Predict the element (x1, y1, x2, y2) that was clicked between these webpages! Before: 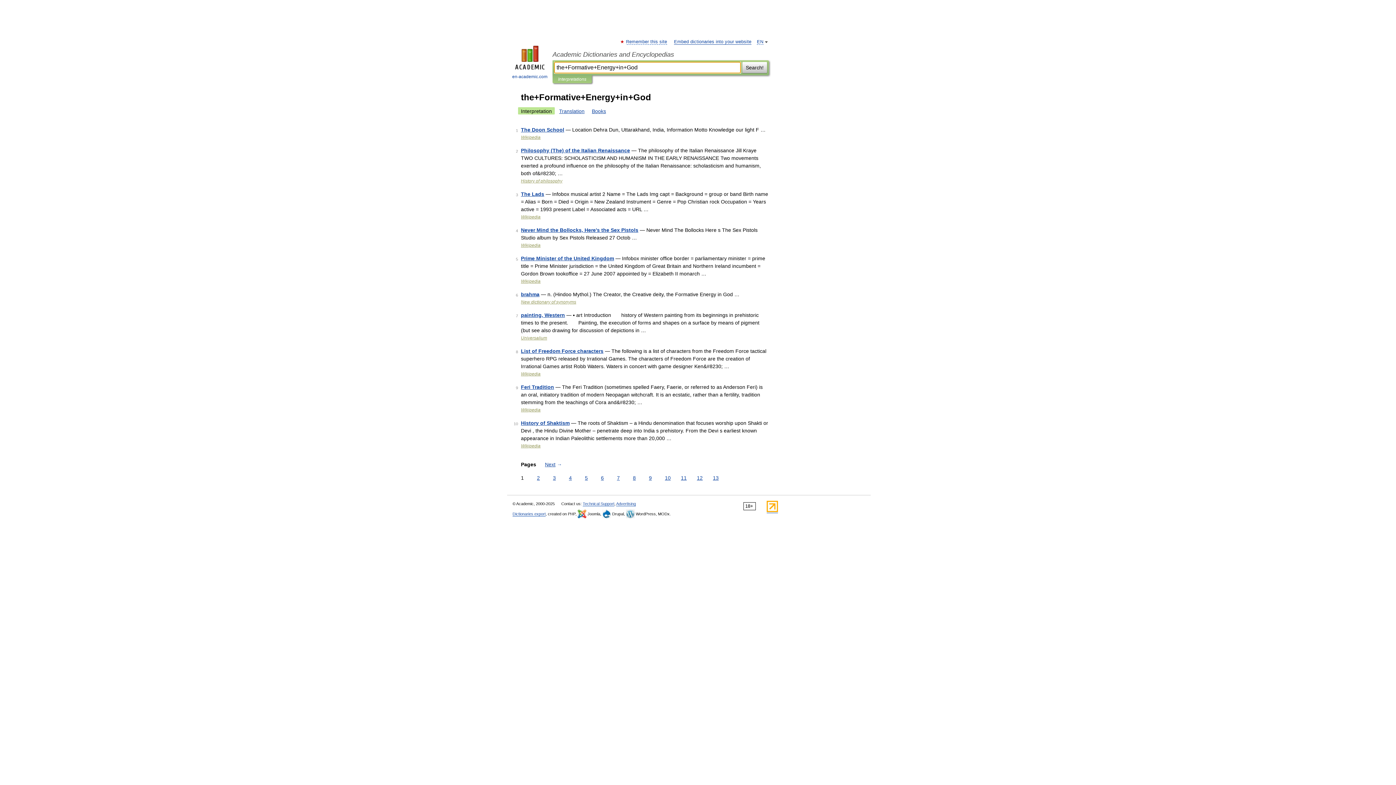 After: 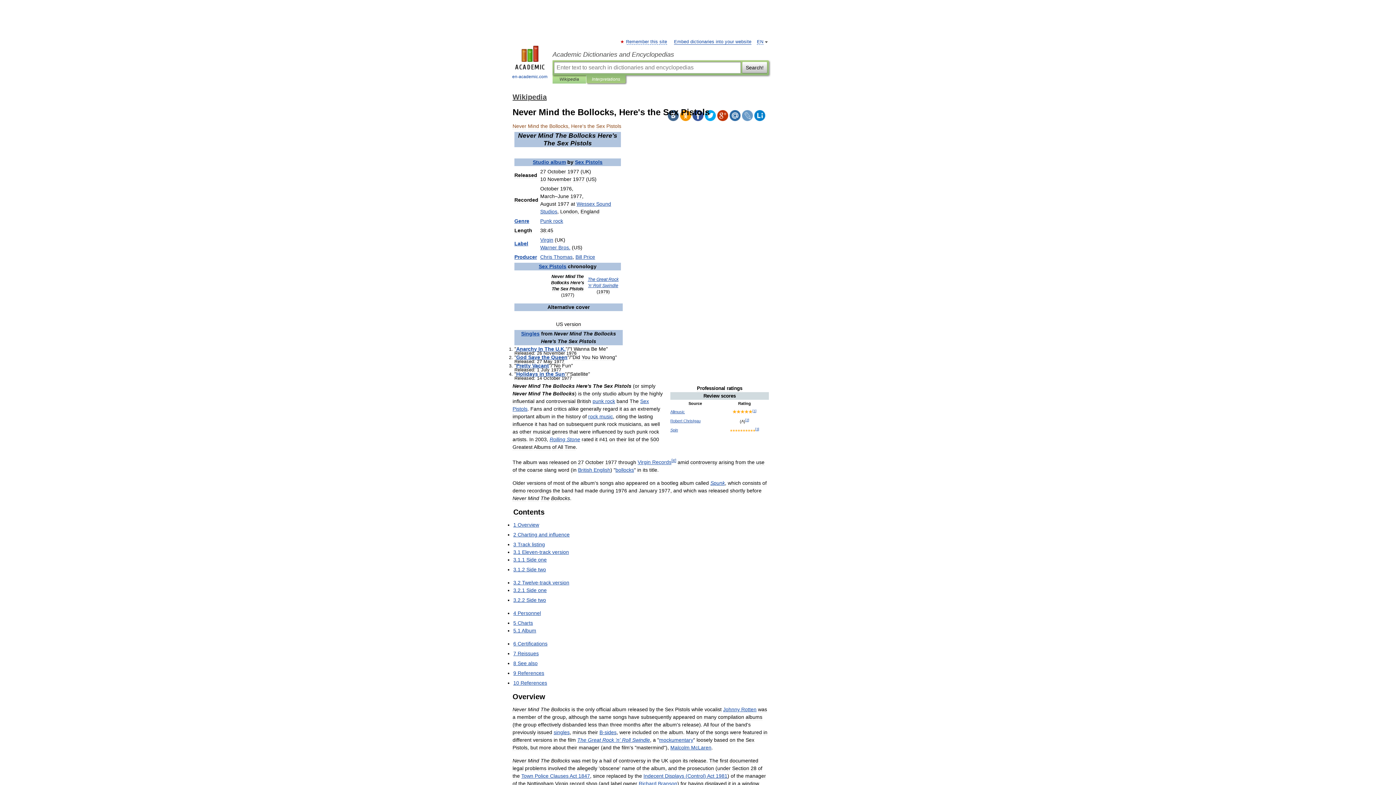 Action: label: Never Mind the Bollocks, Here's the Sex Pistols bbox: (521, 227, 638, 233)